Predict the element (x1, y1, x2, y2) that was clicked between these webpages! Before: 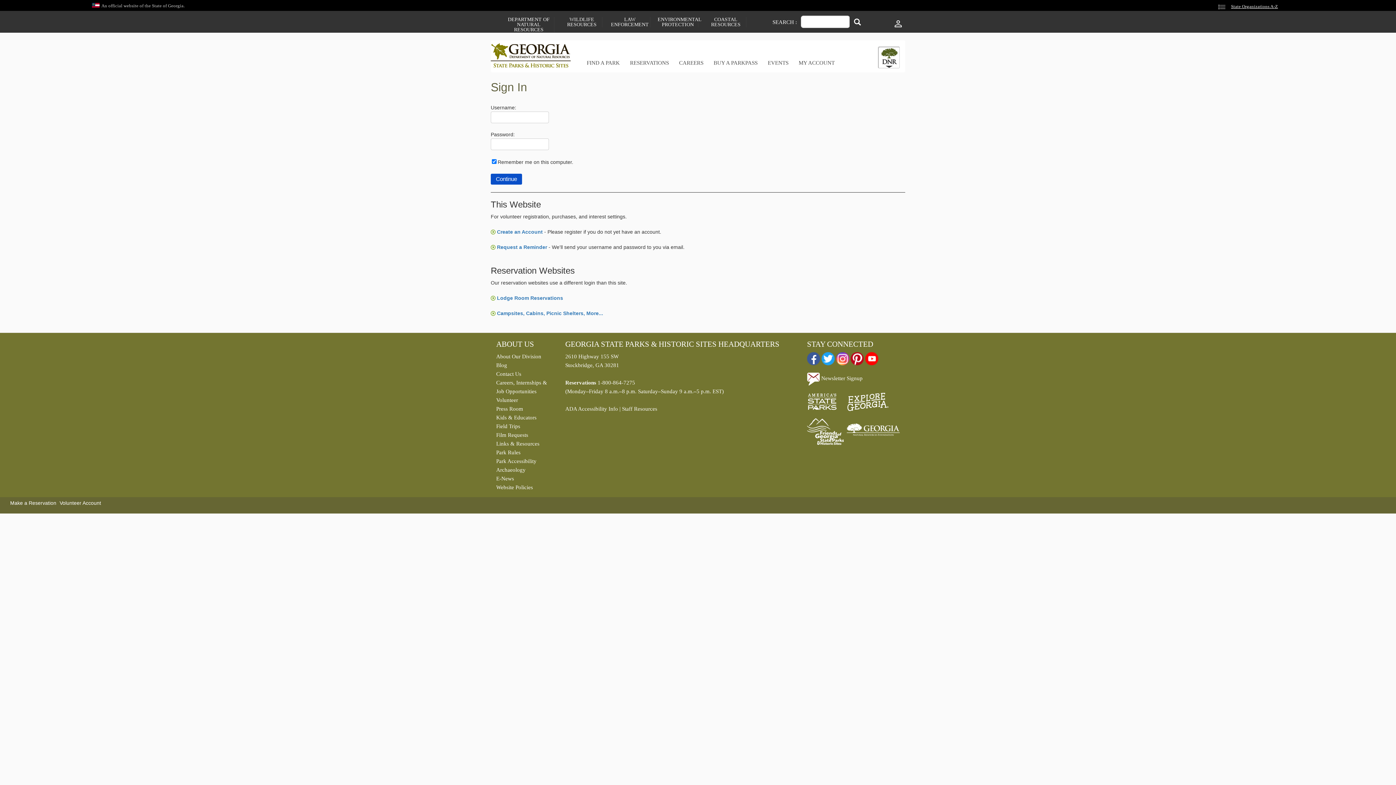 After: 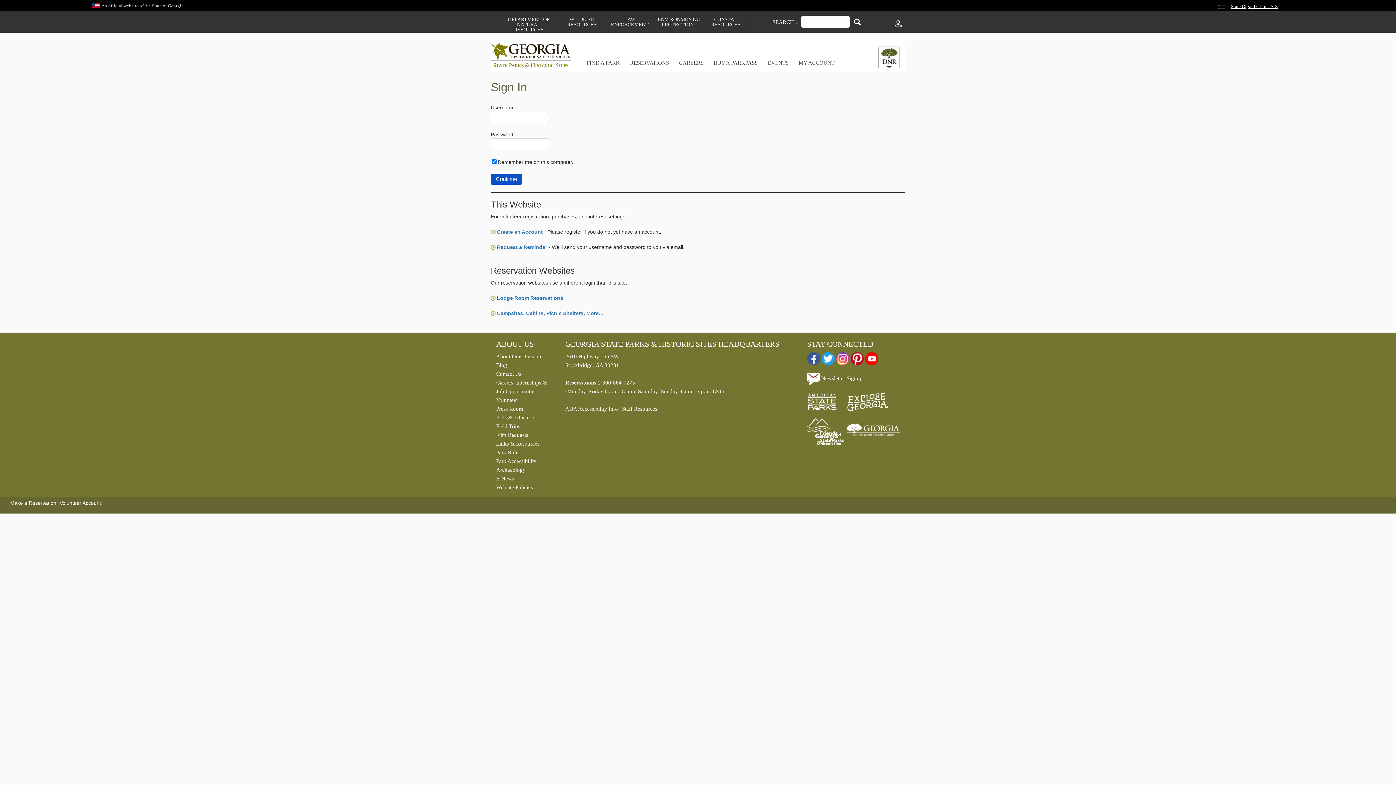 Action: bbox: (836, 355, 849, 361)